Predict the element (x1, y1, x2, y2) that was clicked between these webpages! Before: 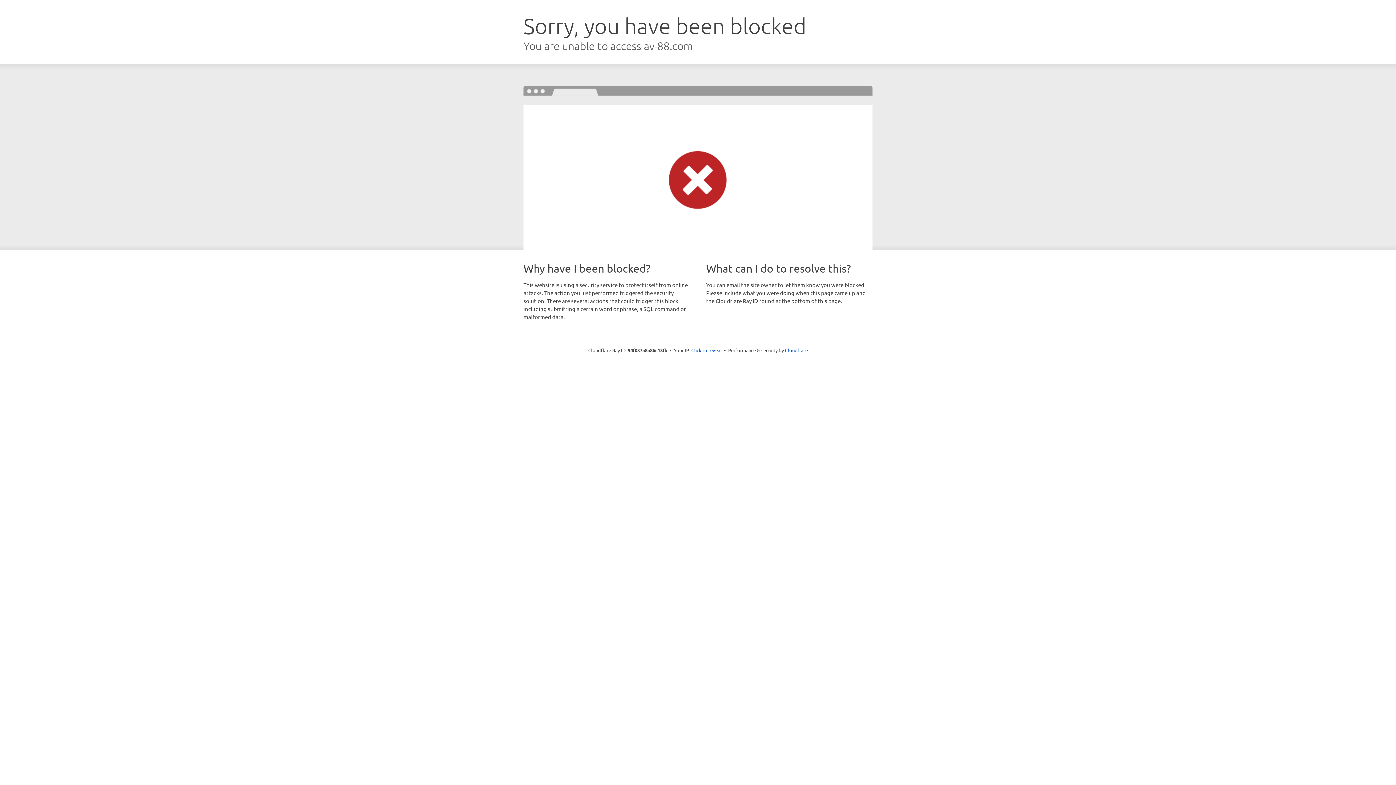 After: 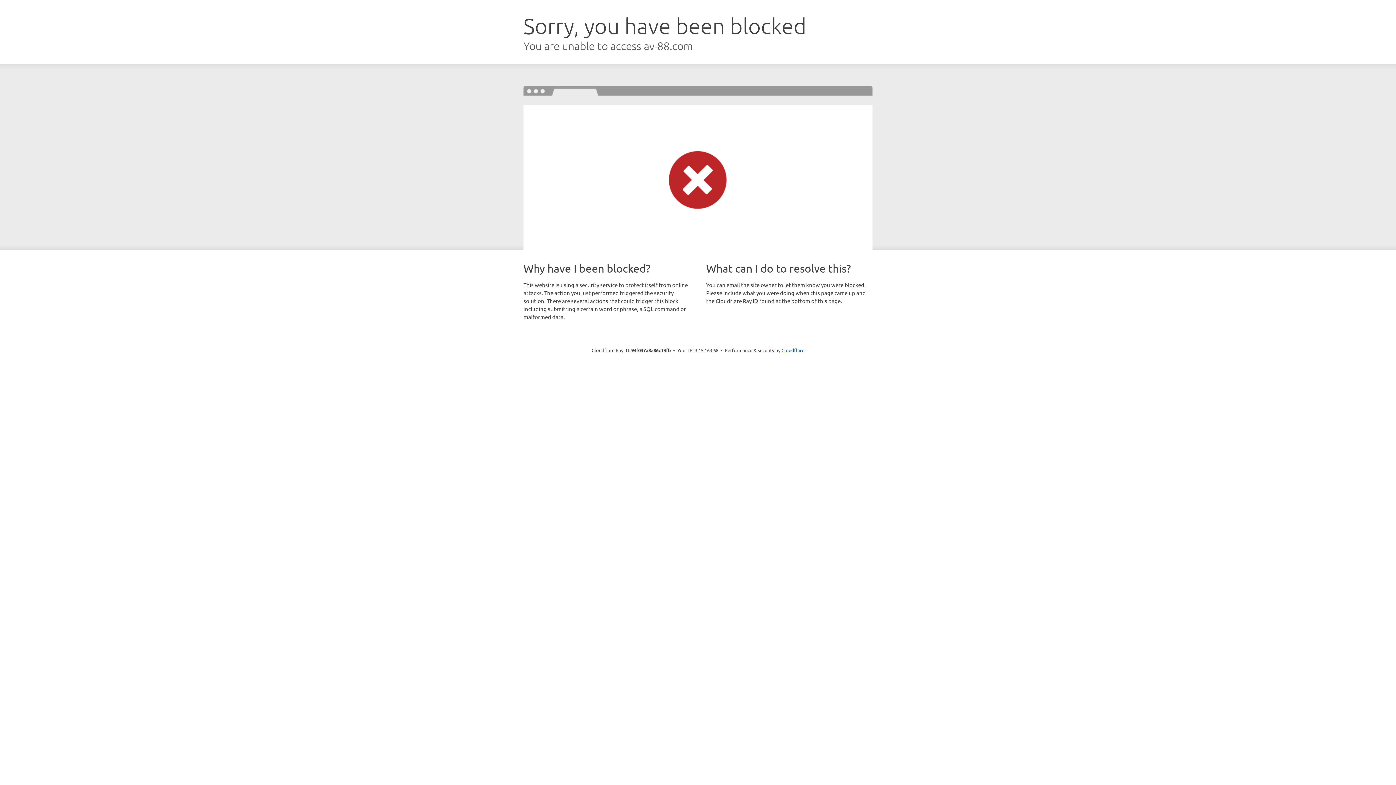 Action: label: Click to reveal bbox: (691, 346, 722, 353)